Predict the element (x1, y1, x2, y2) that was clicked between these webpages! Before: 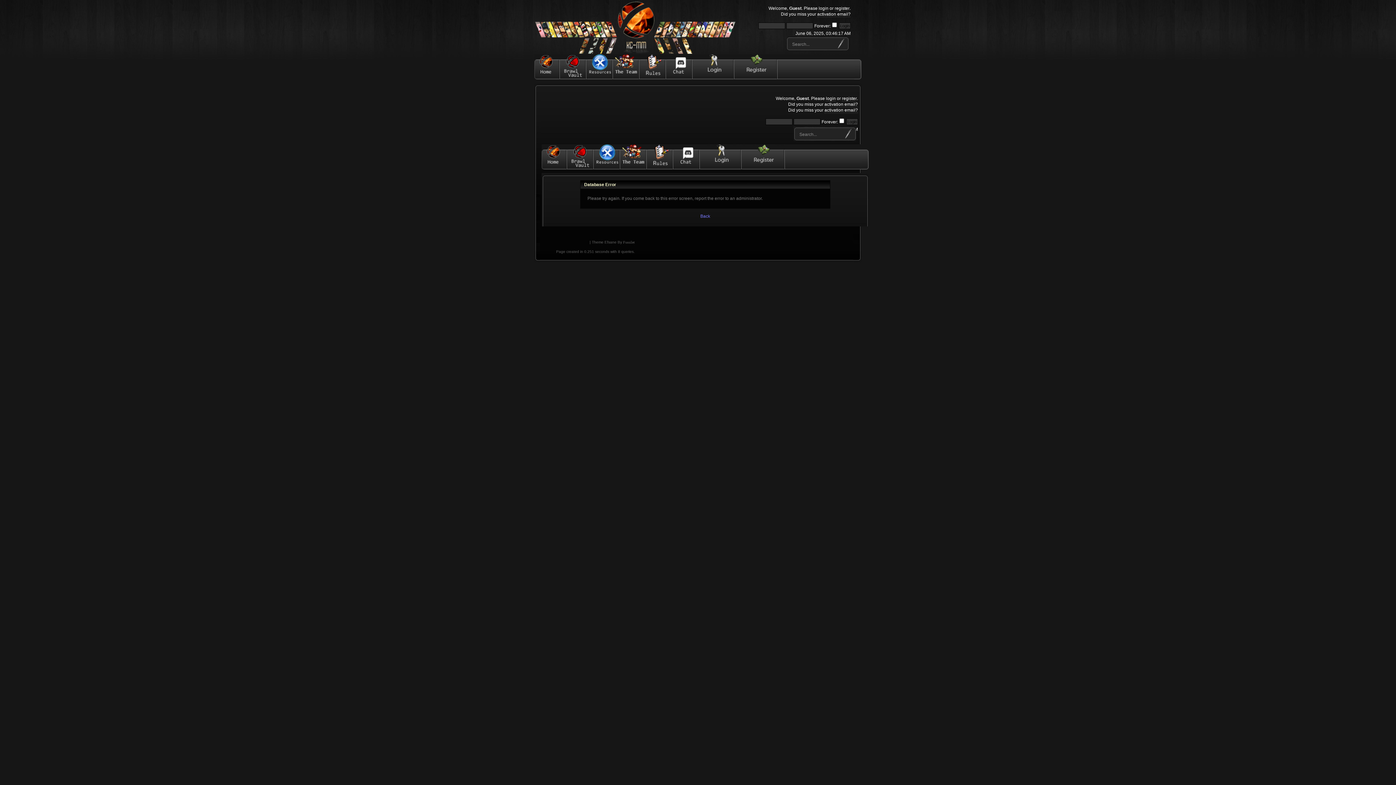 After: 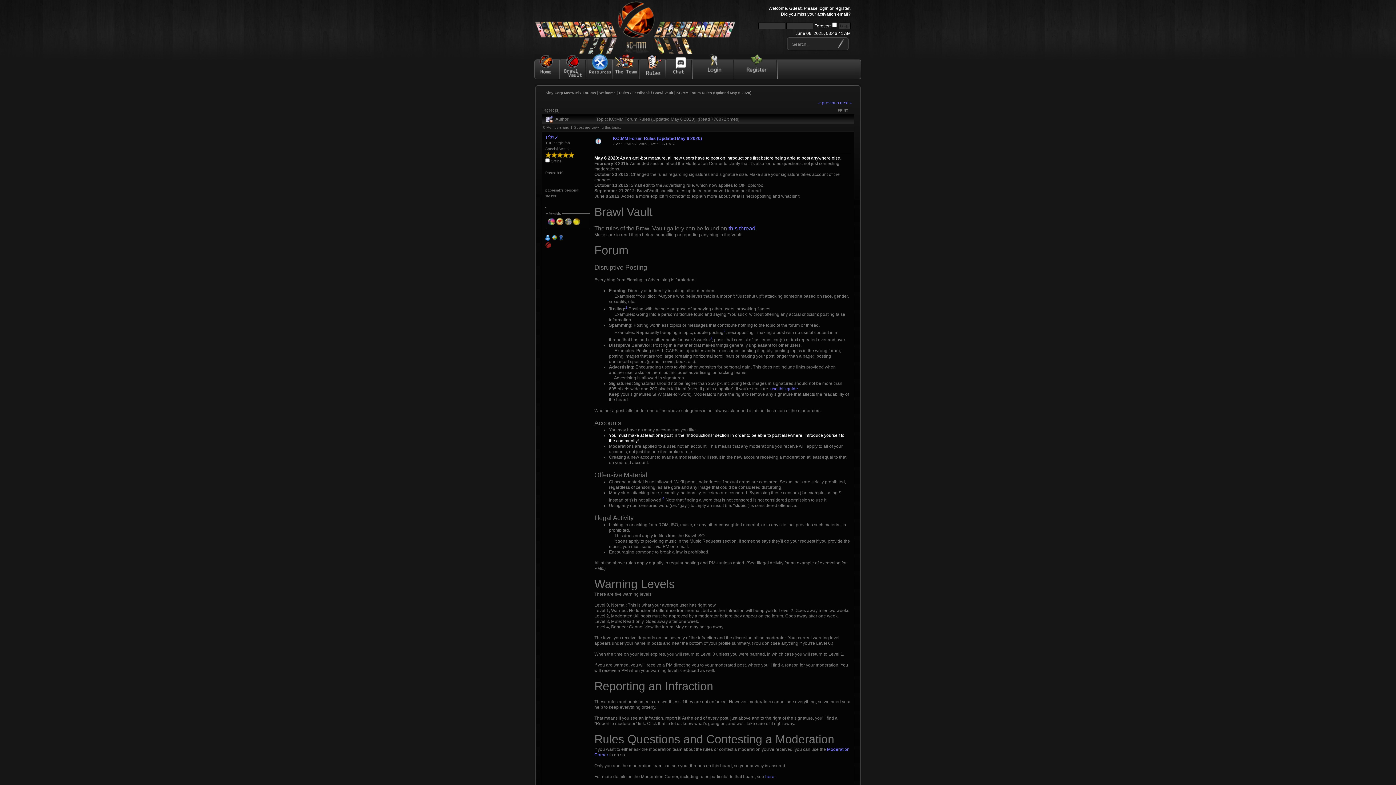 Action: bbox: (640, 75, 666, 80)